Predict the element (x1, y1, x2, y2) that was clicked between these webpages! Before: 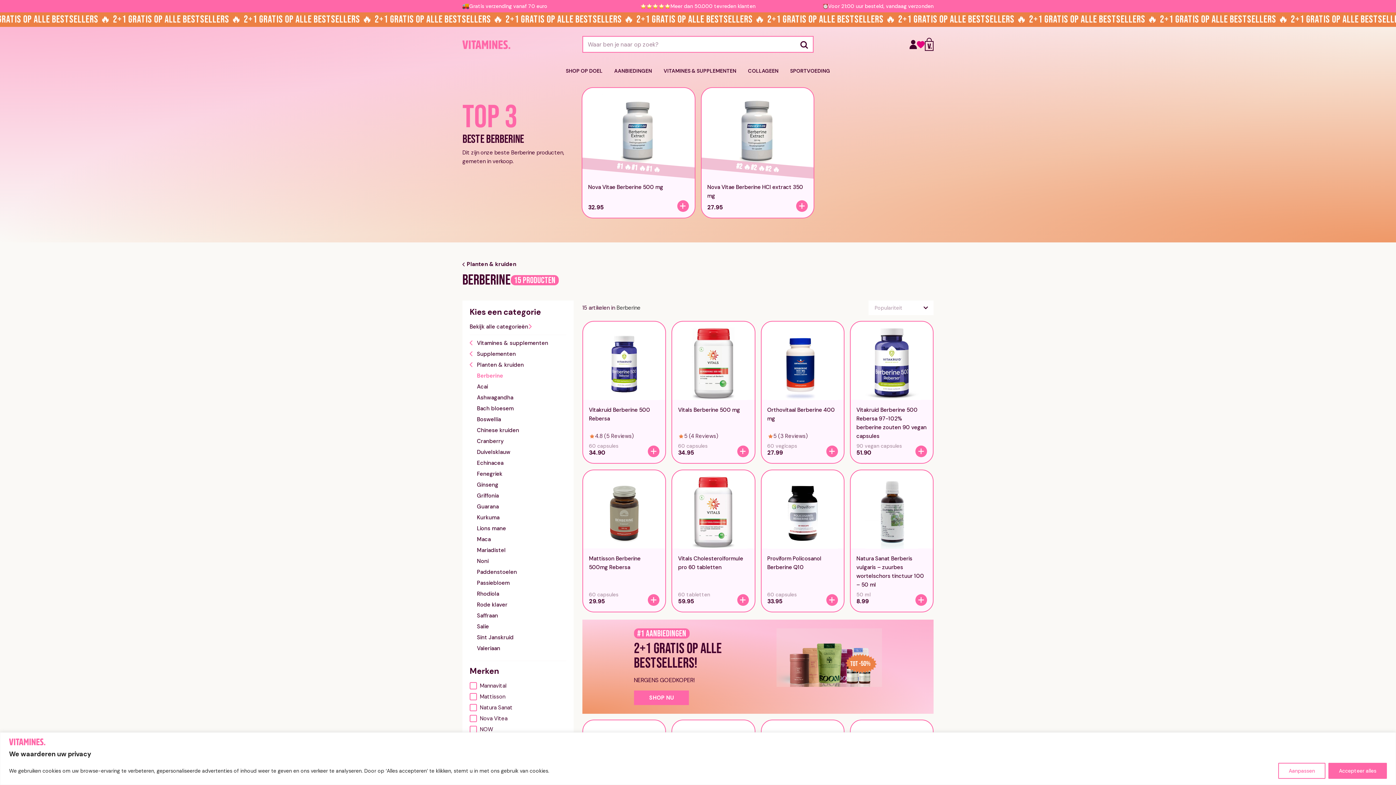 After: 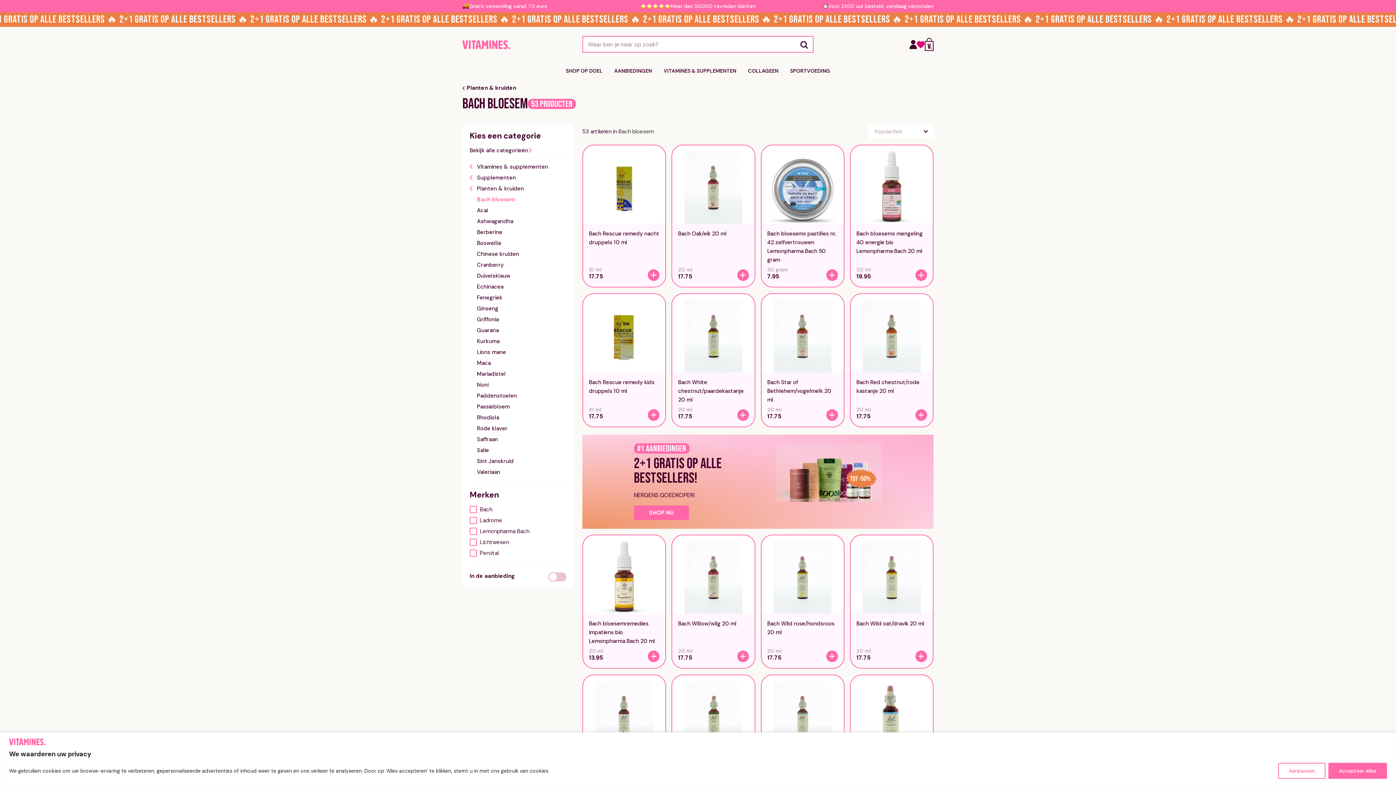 Action: bbox: (477, 405, 513, 412) label: Bach bloesem